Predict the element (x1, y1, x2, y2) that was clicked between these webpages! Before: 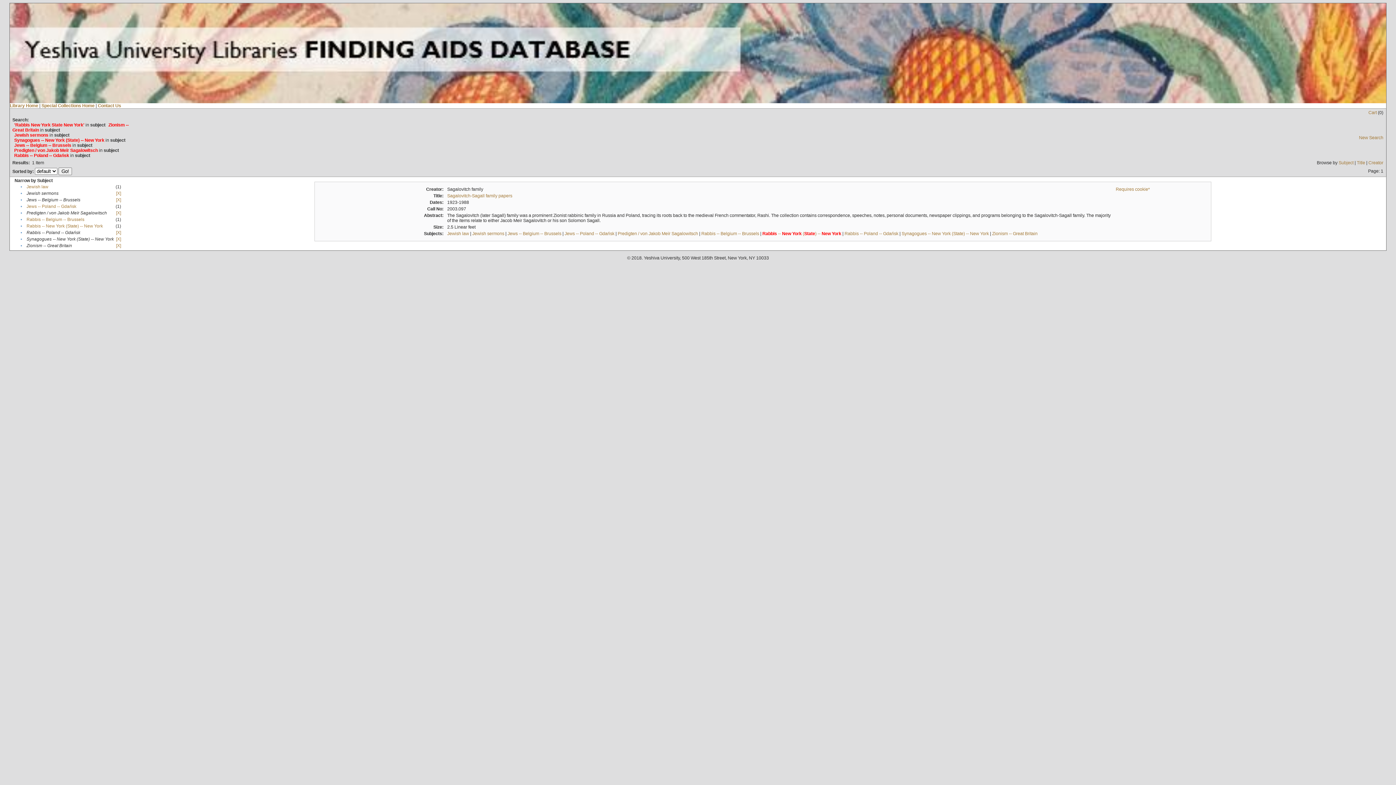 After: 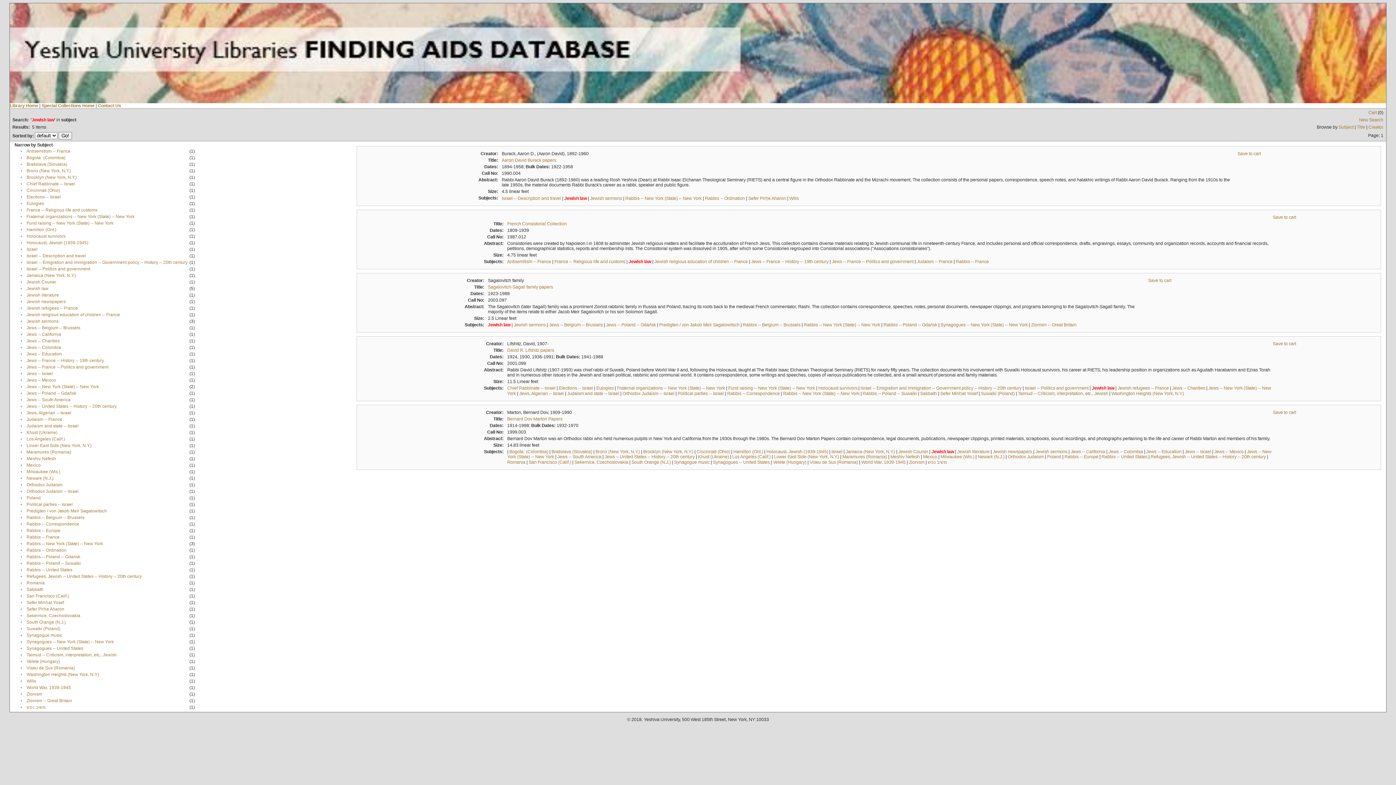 Action: bbox: (447, 231, 469, 236) label: Jewish law